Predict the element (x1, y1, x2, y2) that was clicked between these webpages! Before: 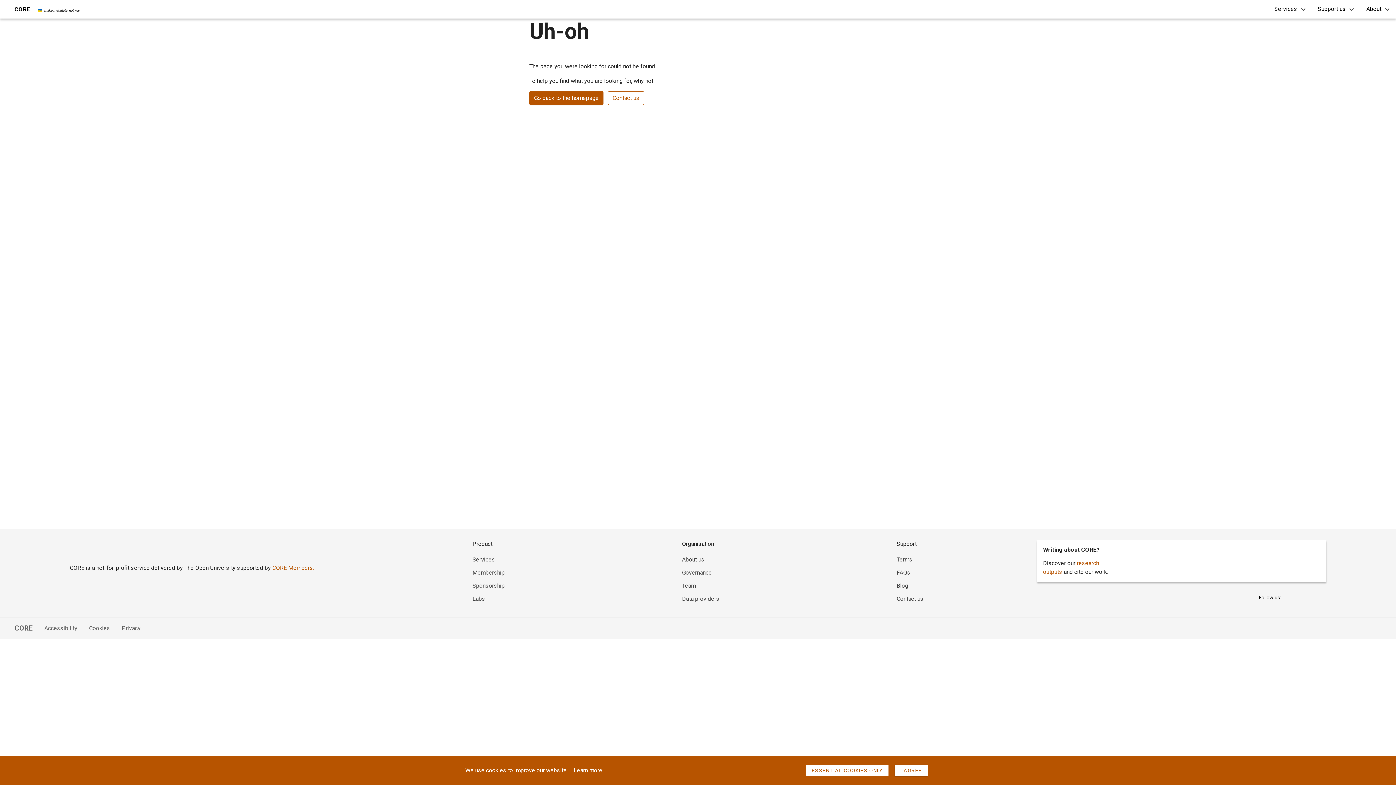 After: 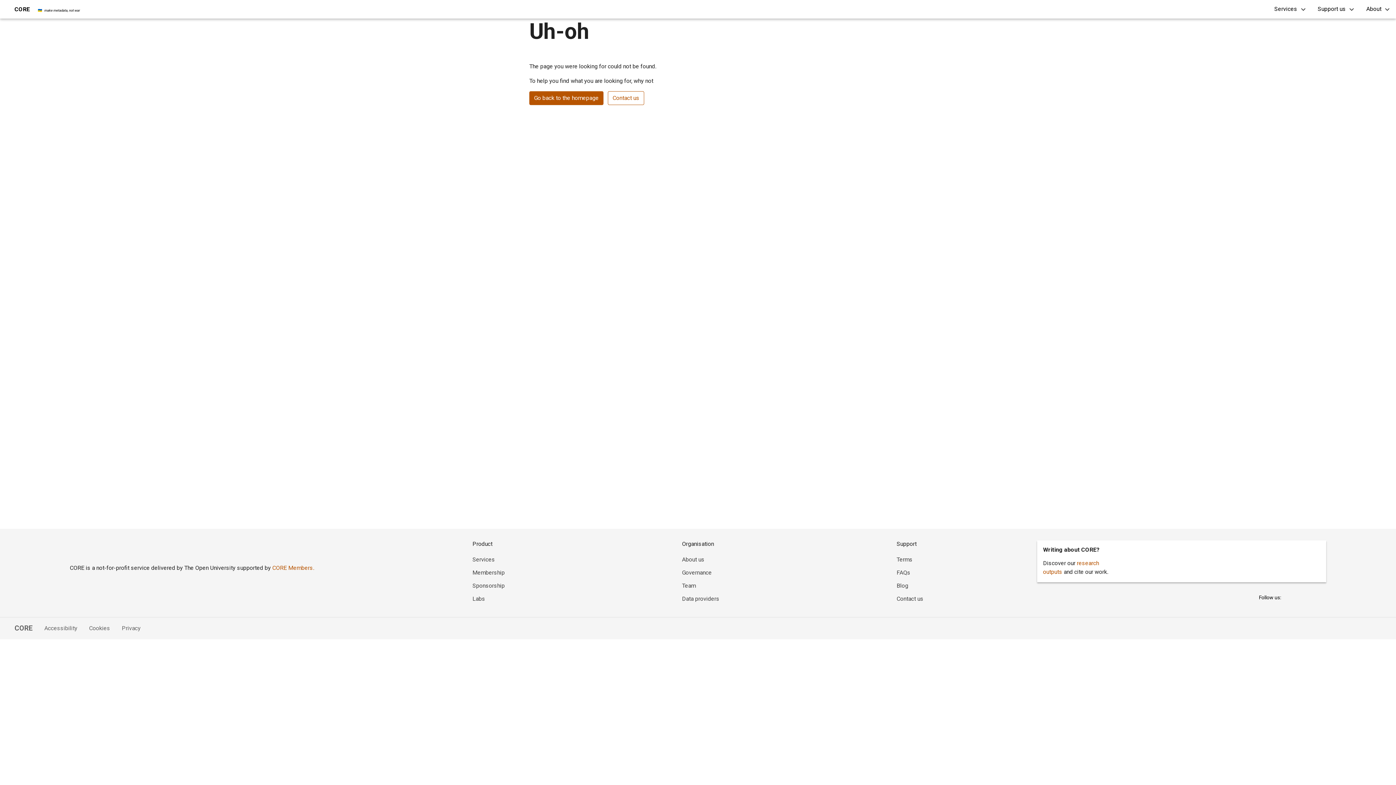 Action: bbox: (894, 765, 928, 776) label: I AGREE